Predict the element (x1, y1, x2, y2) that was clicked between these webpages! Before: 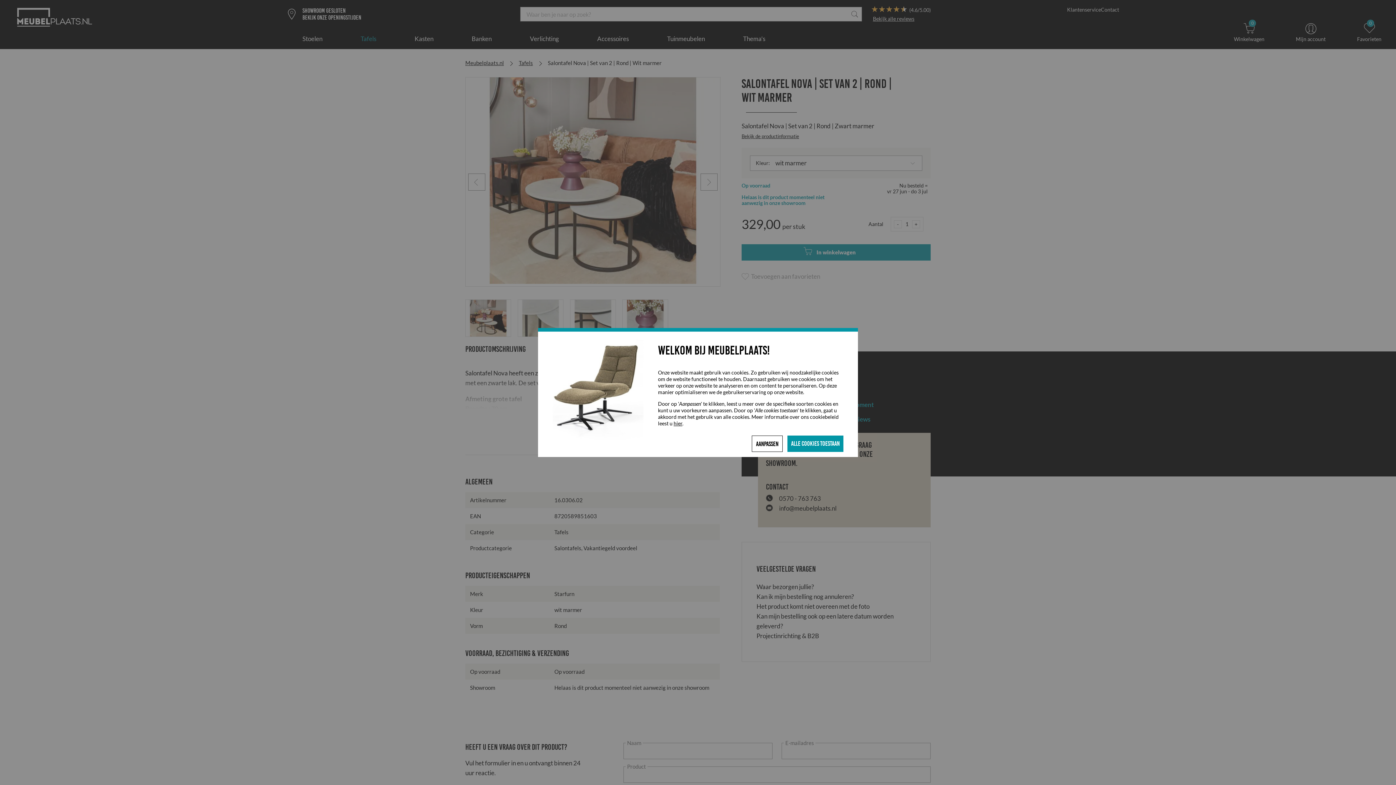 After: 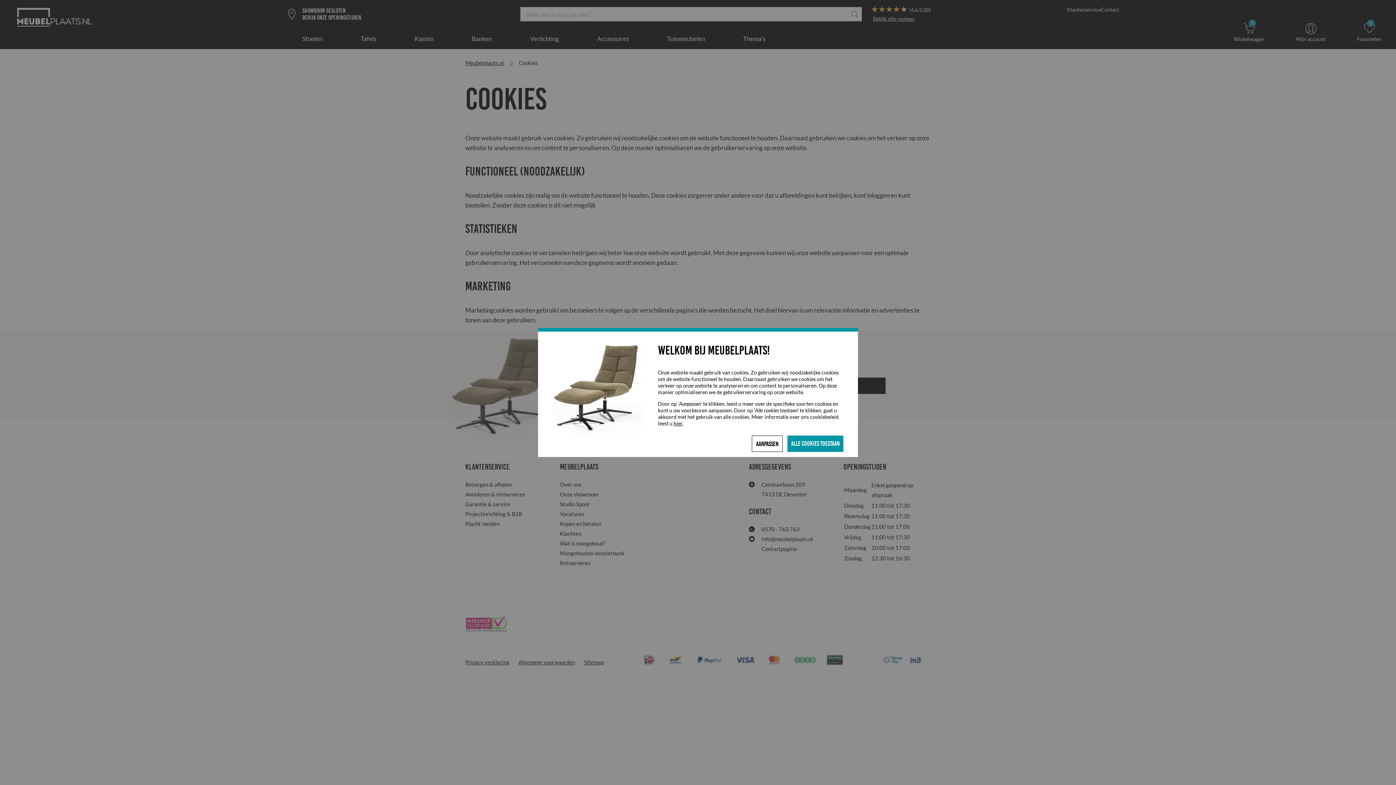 Action: bbox: (673, 420, 682, 426) label: hier